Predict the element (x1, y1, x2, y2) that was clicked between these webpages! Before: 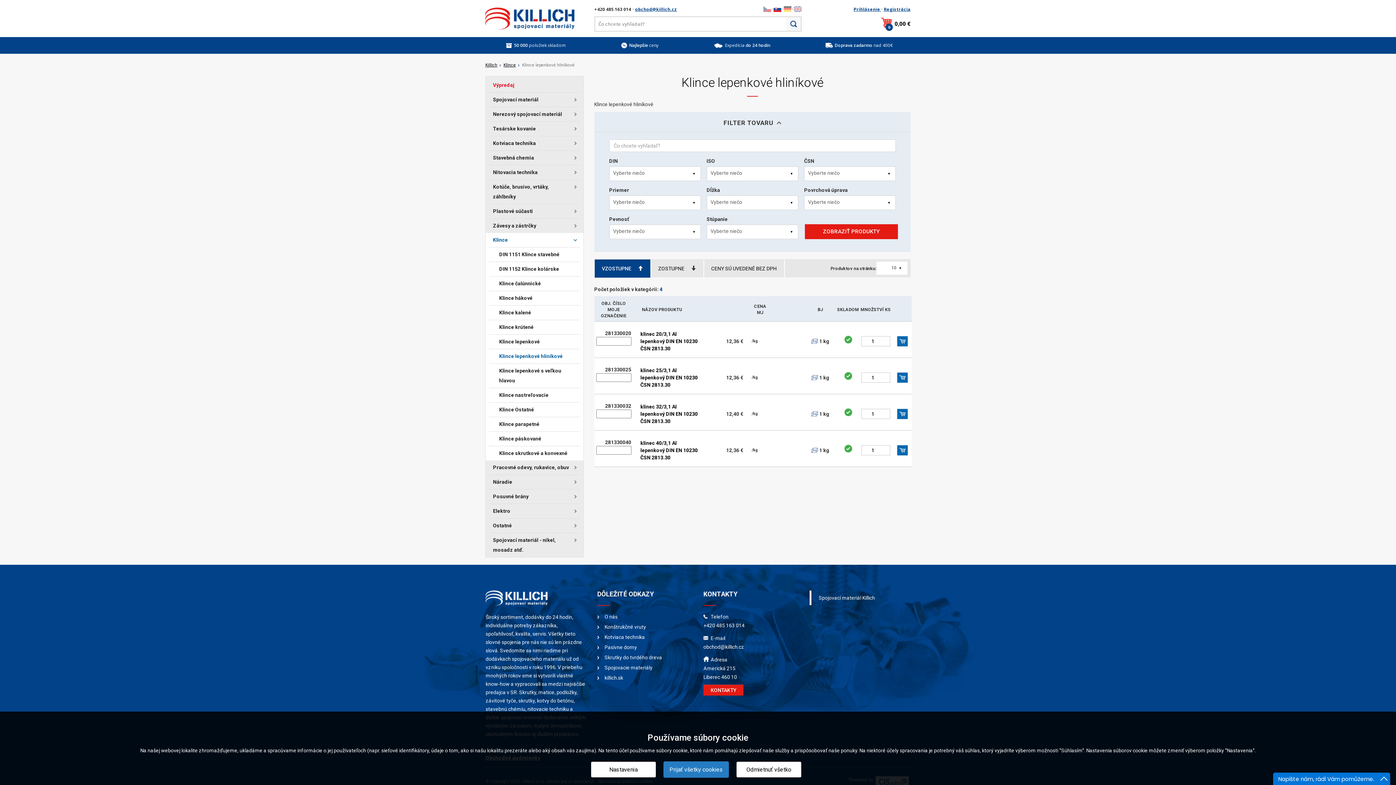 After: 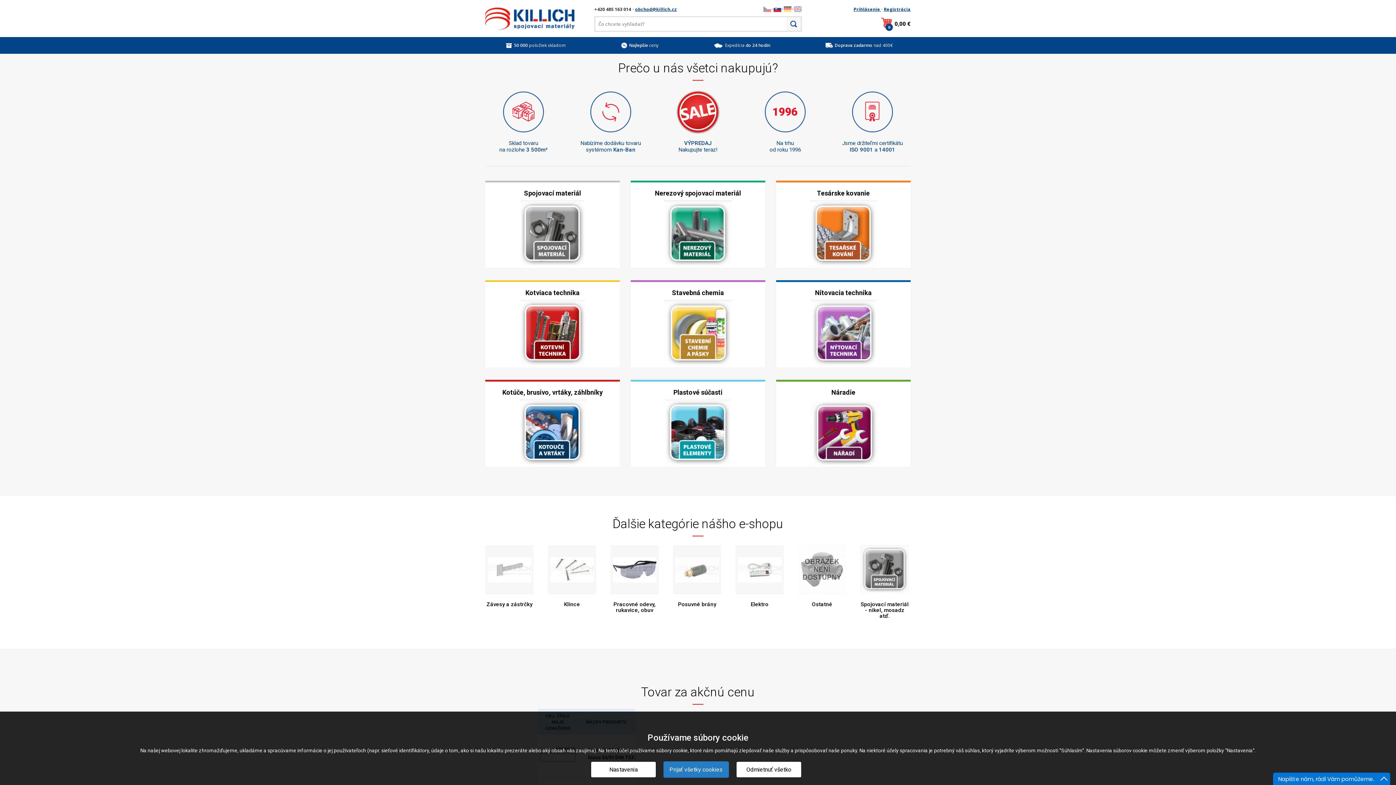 Action: label: Killich bbox: (485, 62, 497, 67)